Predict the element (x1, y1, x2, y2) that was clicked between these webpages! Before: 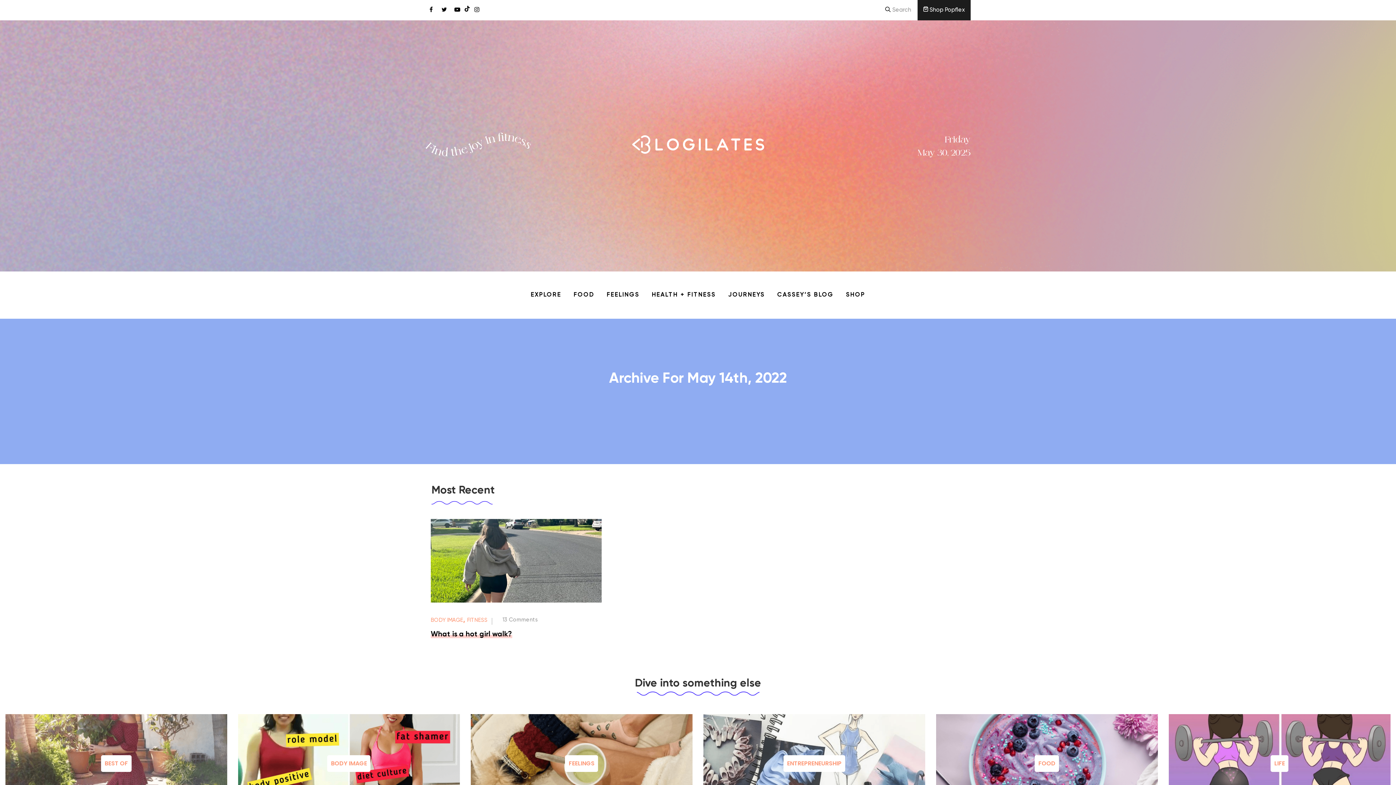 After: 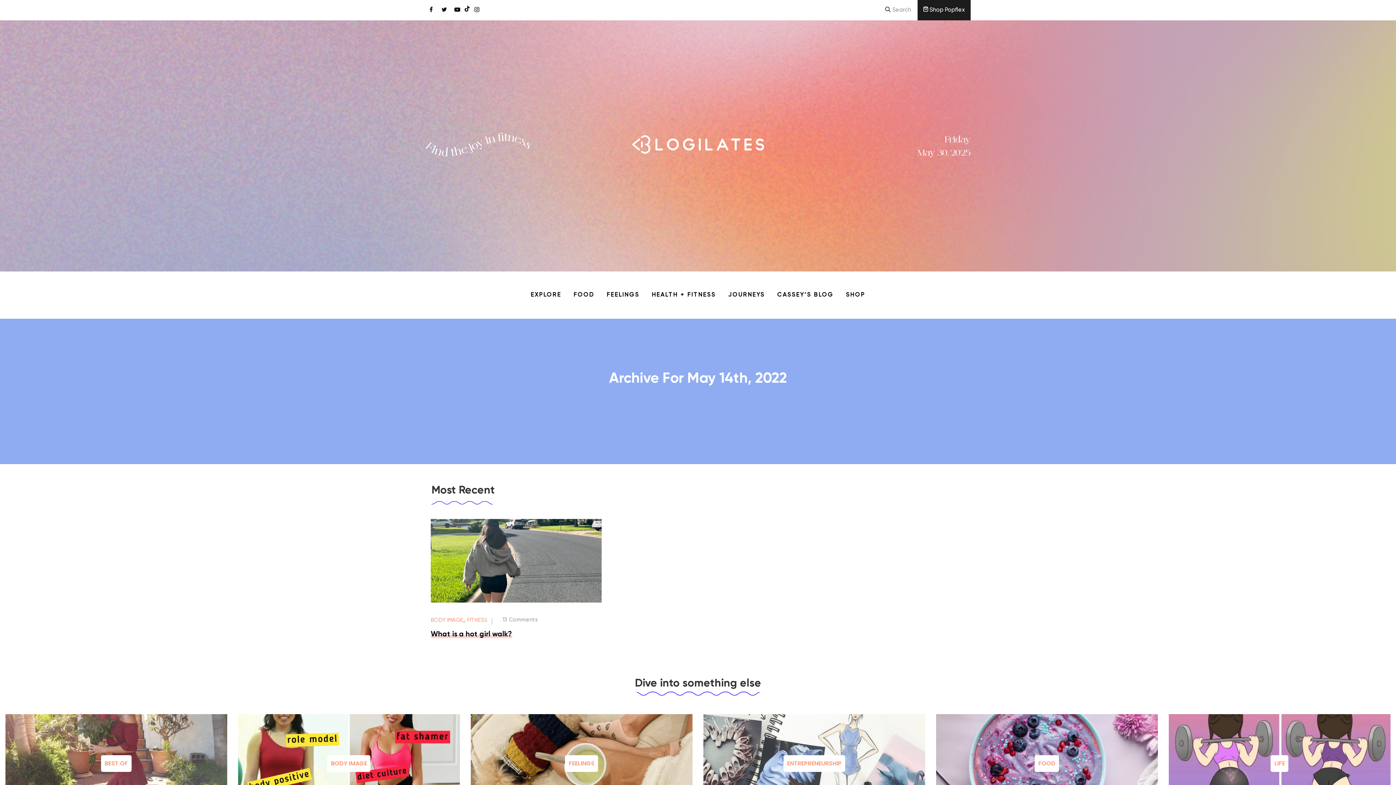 Action: bbox: (471, 7, 482, 13)